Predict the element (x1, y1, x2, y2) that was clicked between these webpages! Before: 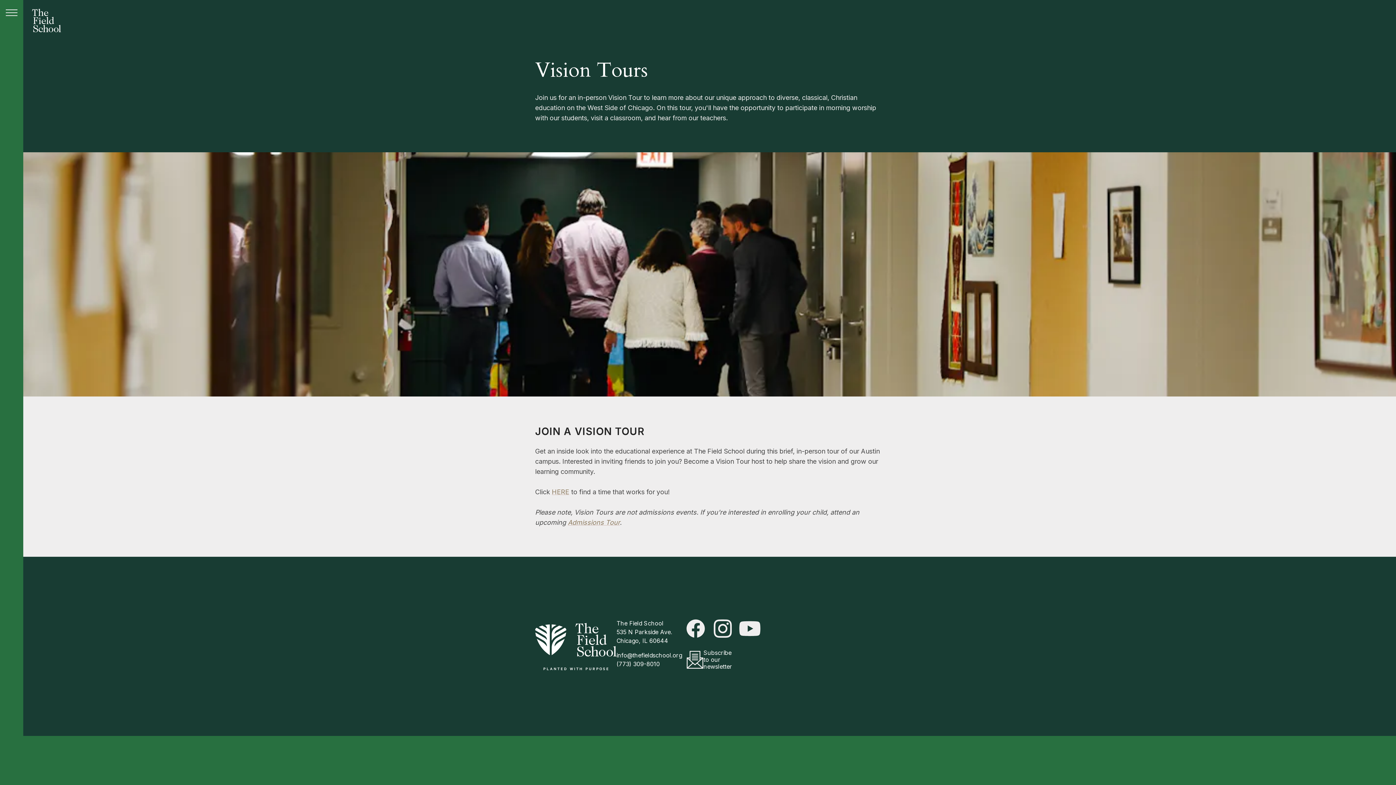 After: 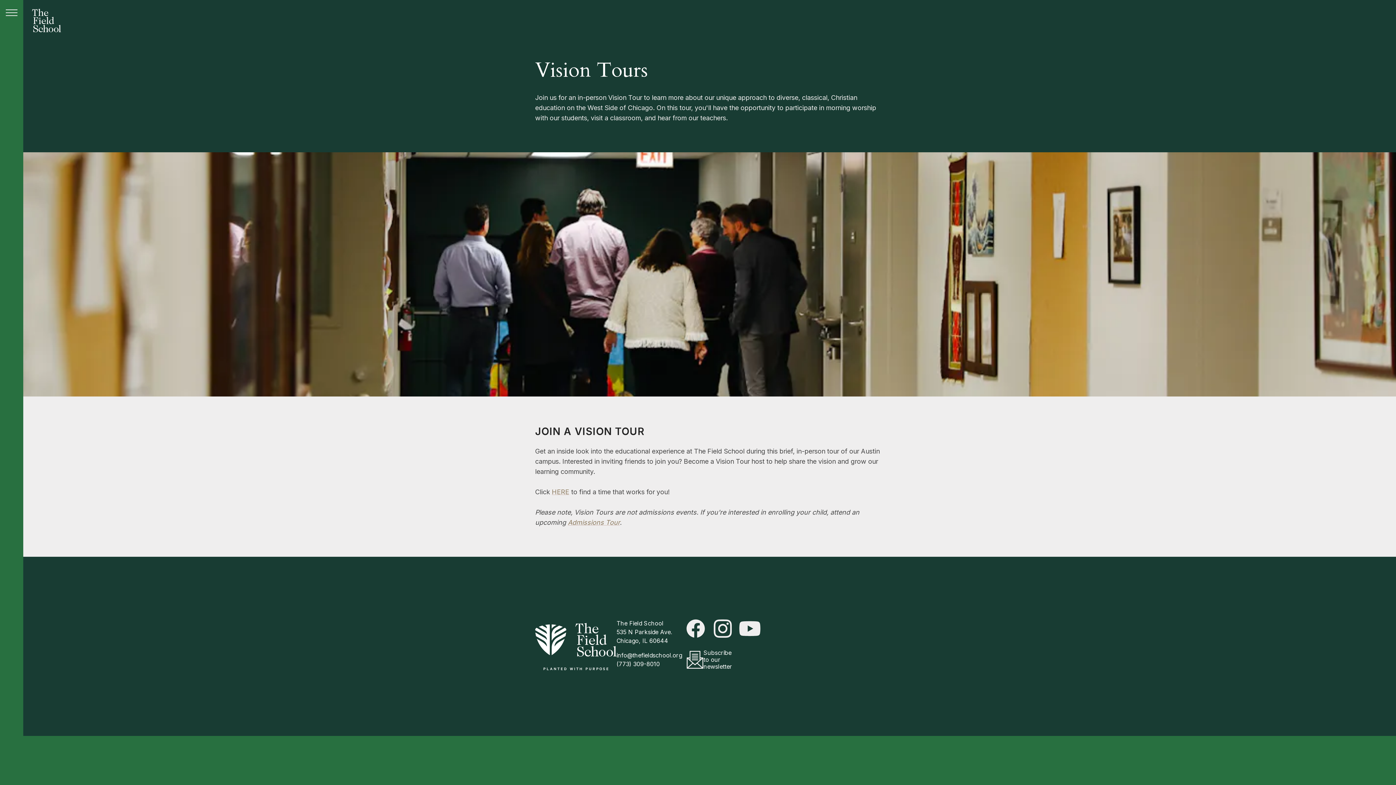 Action: label: Subscribe to our newsletter bbox: (682, 642, 708, 678)